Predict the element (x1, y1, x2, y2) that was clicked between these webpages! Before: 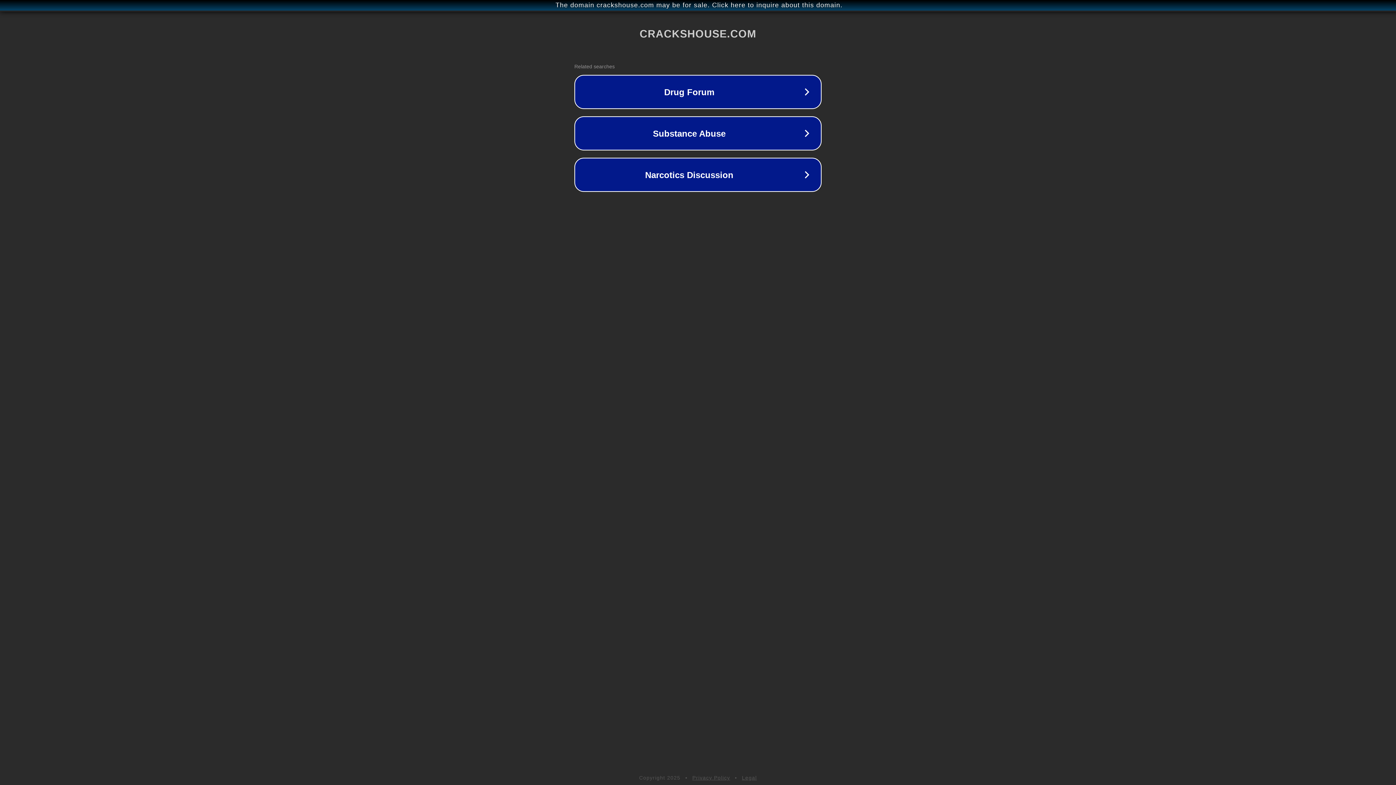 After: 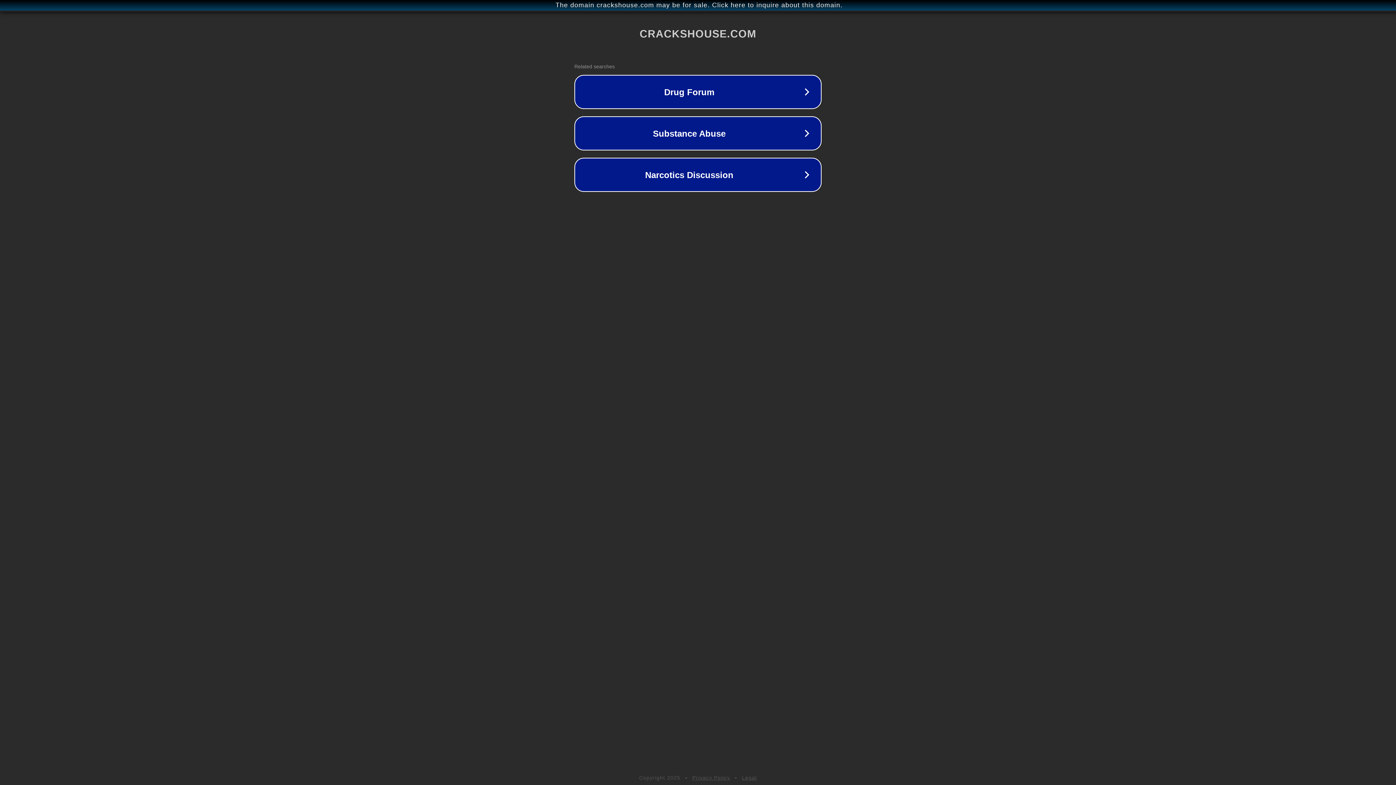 Action: bbox: (742, 775, 757, 781) label: Legal